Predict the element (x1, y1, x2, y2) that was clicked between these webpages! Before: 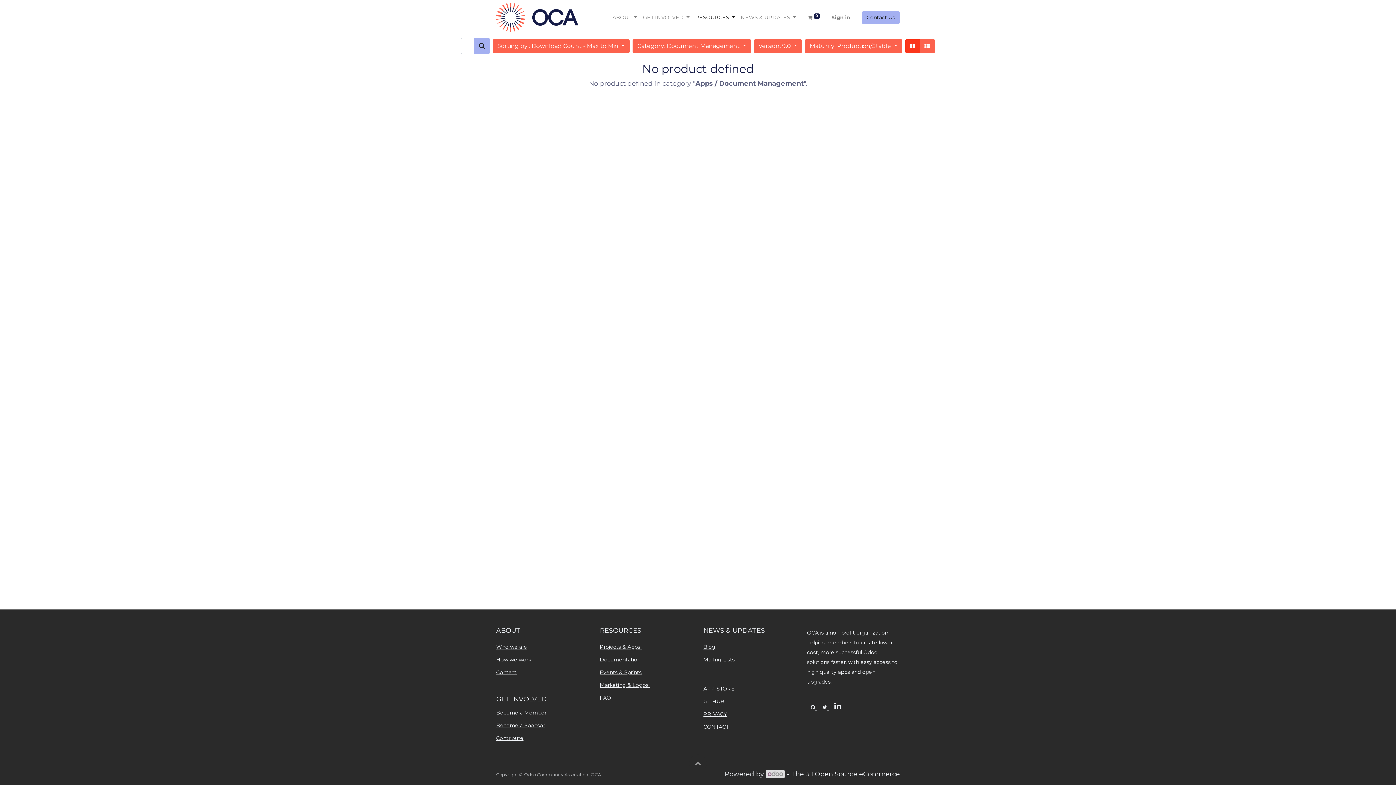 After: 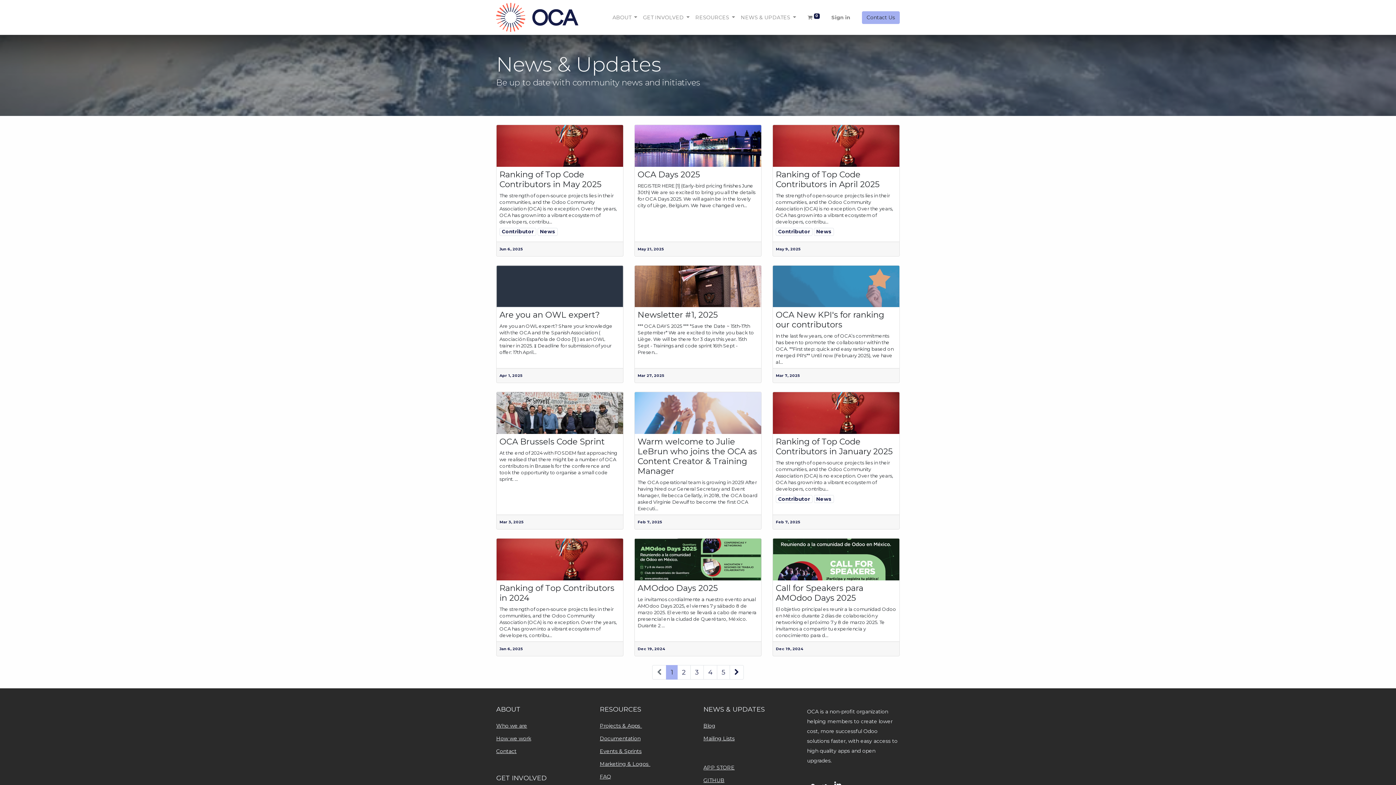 Action: bbox: (703, 644, 715, 650) label: Blog